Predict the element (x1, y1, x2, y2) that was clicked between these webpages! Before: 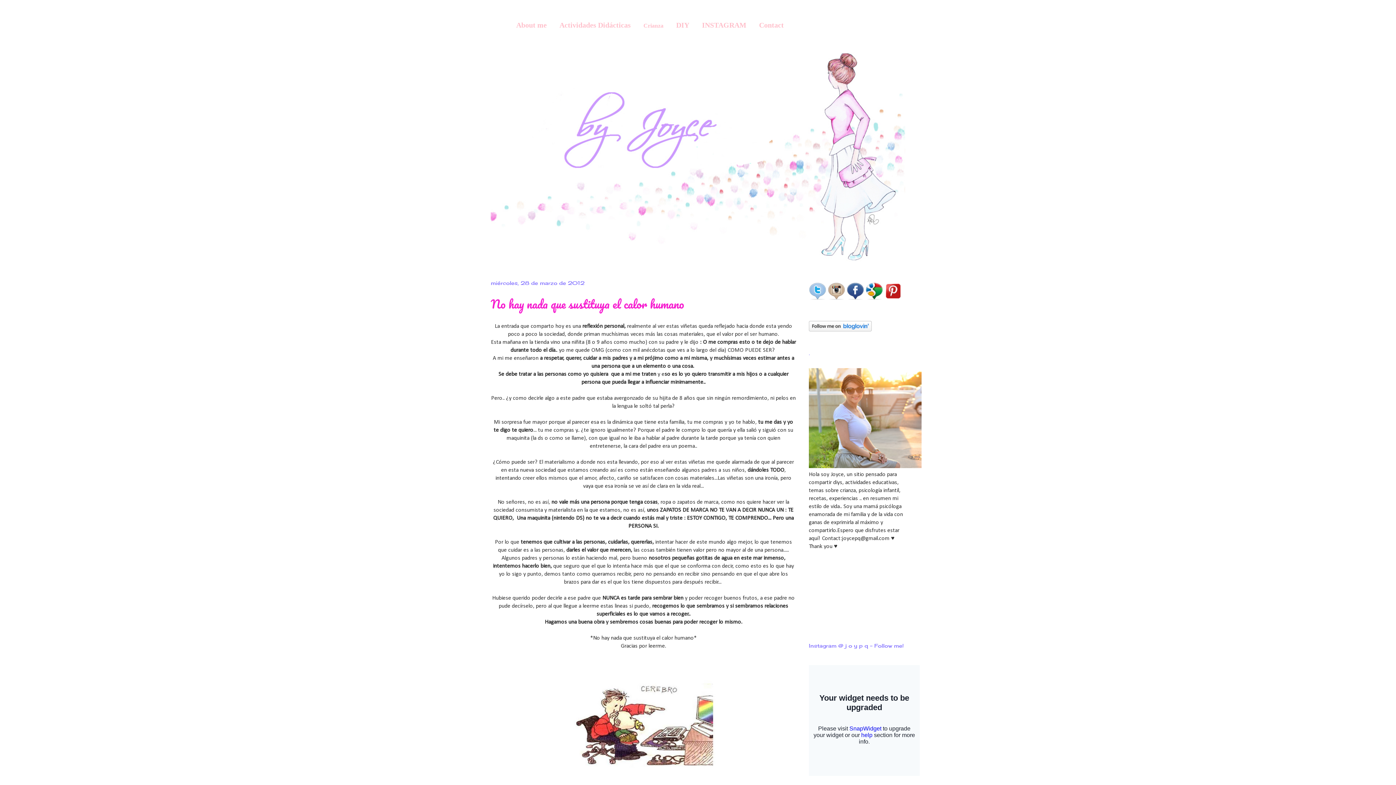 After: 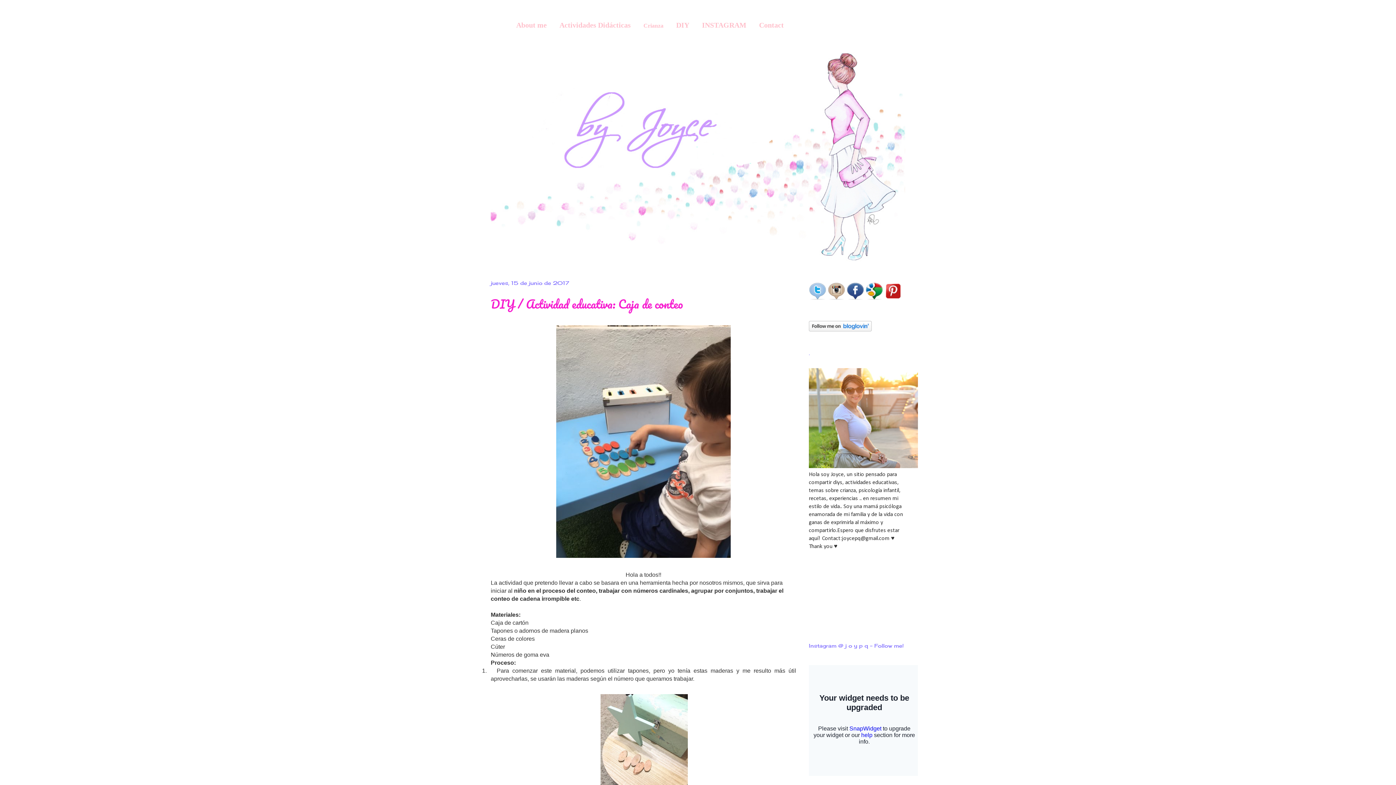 Action: bbox: (490, 40, 905, 266)